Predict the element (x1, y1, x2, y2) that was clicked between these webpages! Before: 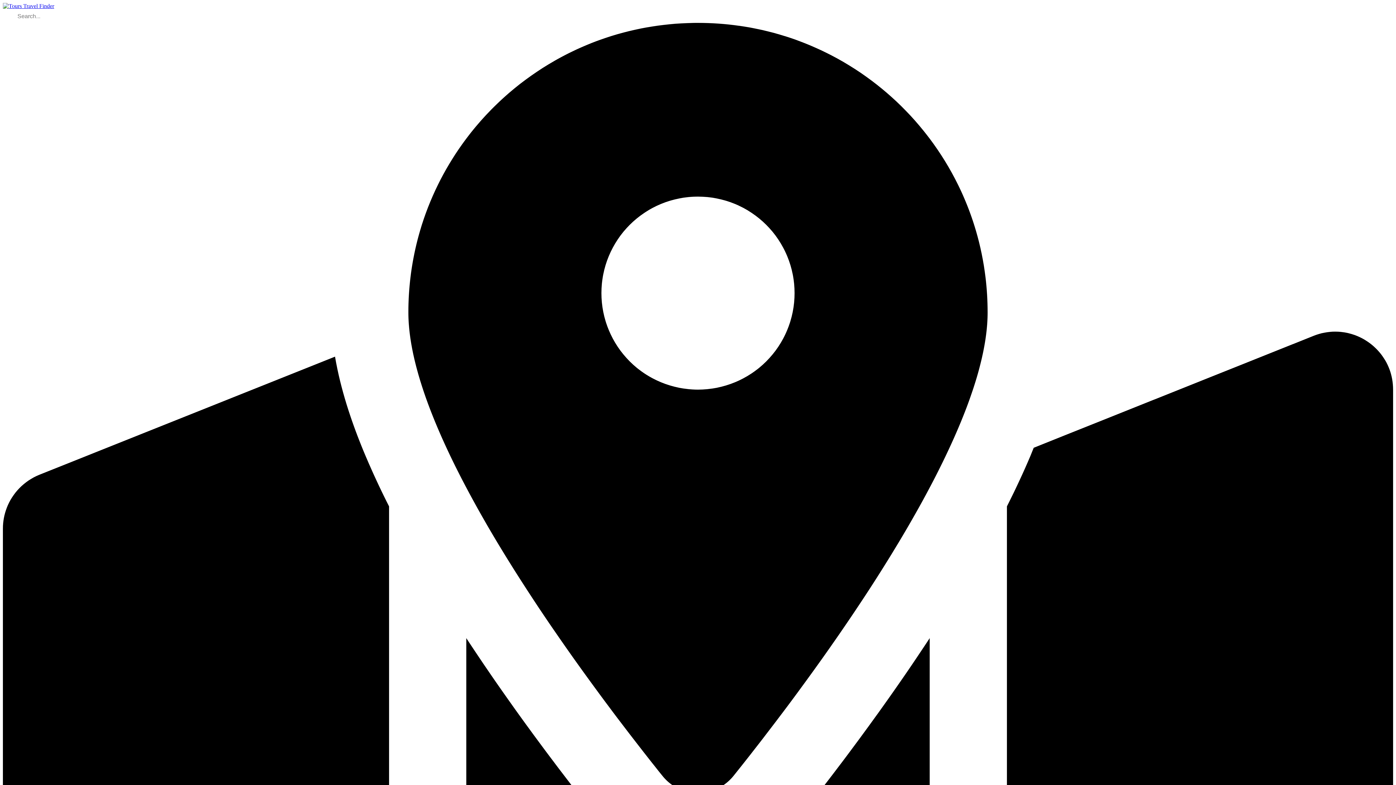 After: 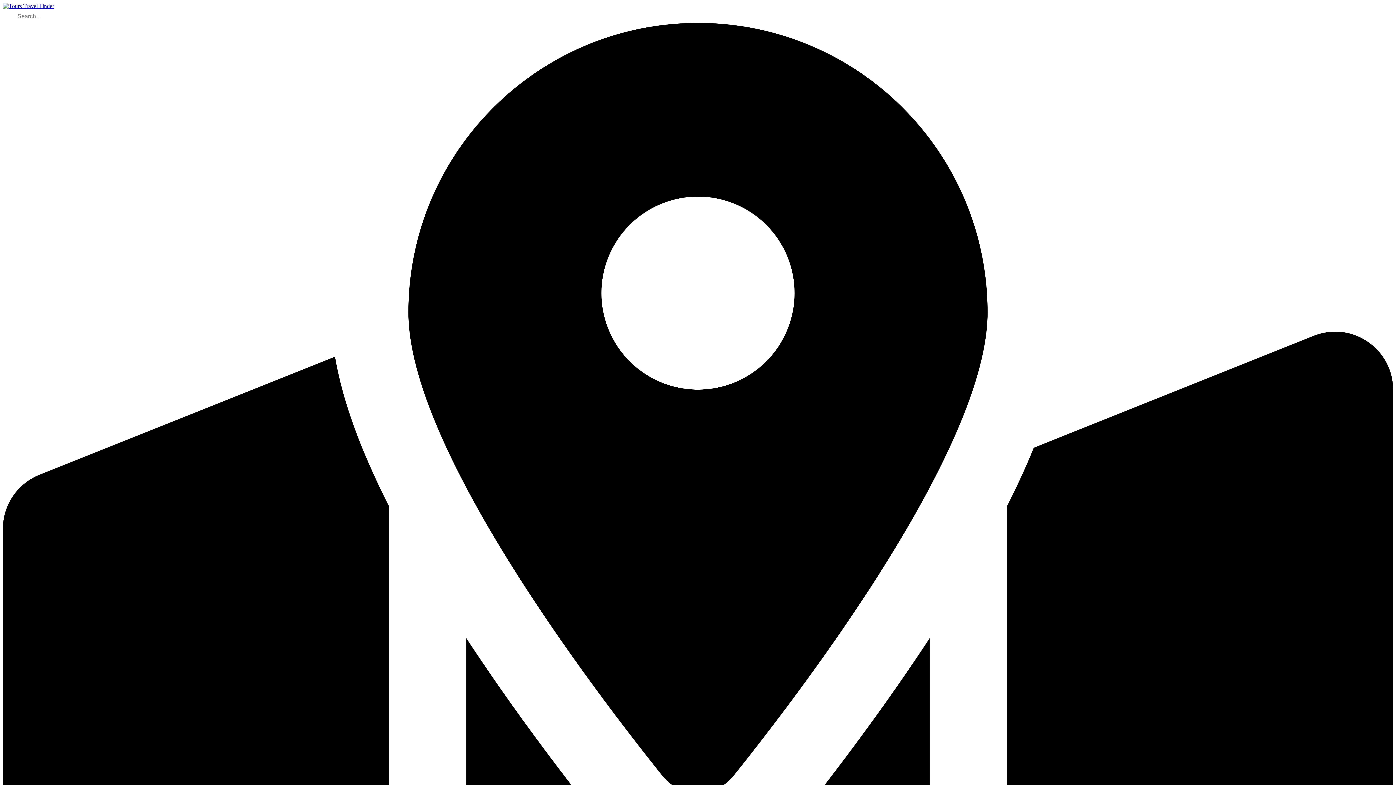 Action: bbox: (2, 2, 54, 9)